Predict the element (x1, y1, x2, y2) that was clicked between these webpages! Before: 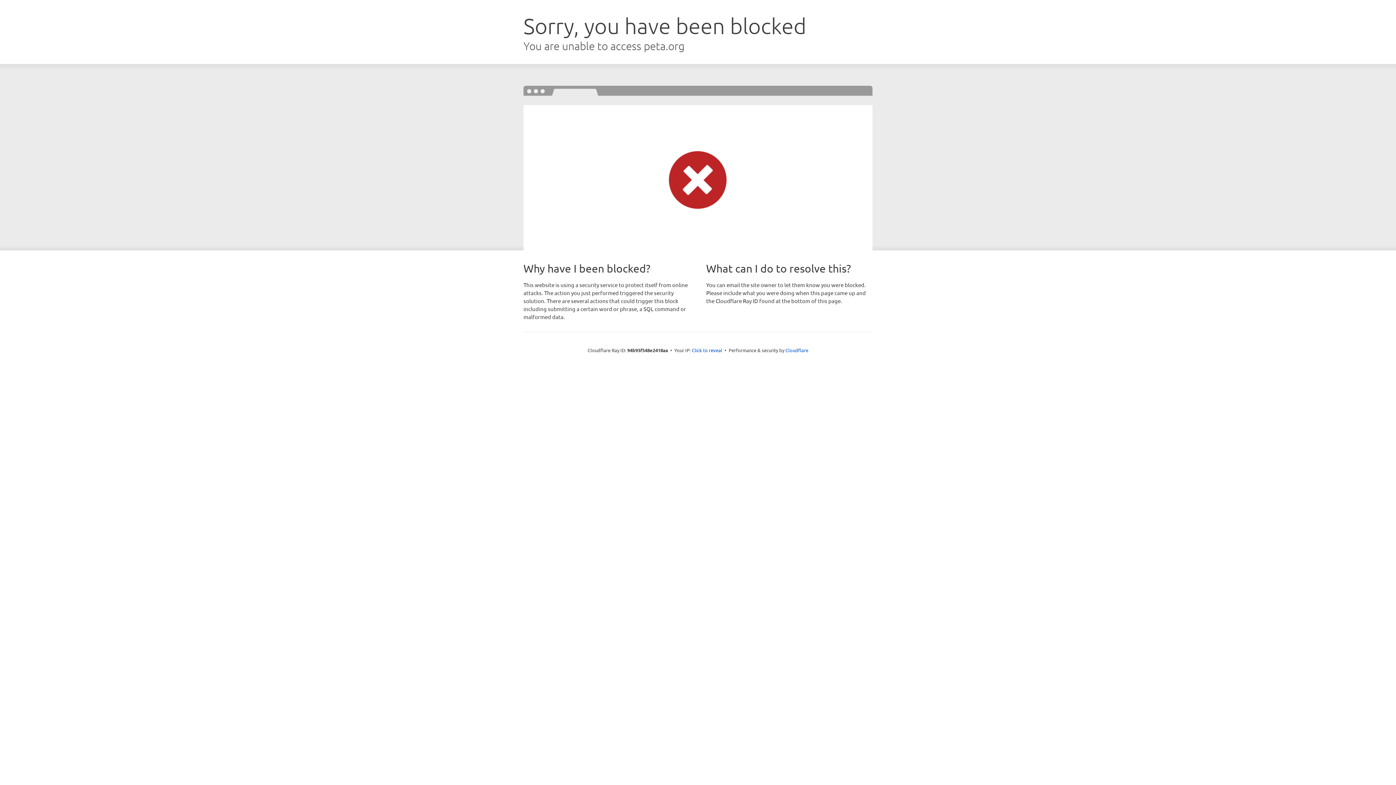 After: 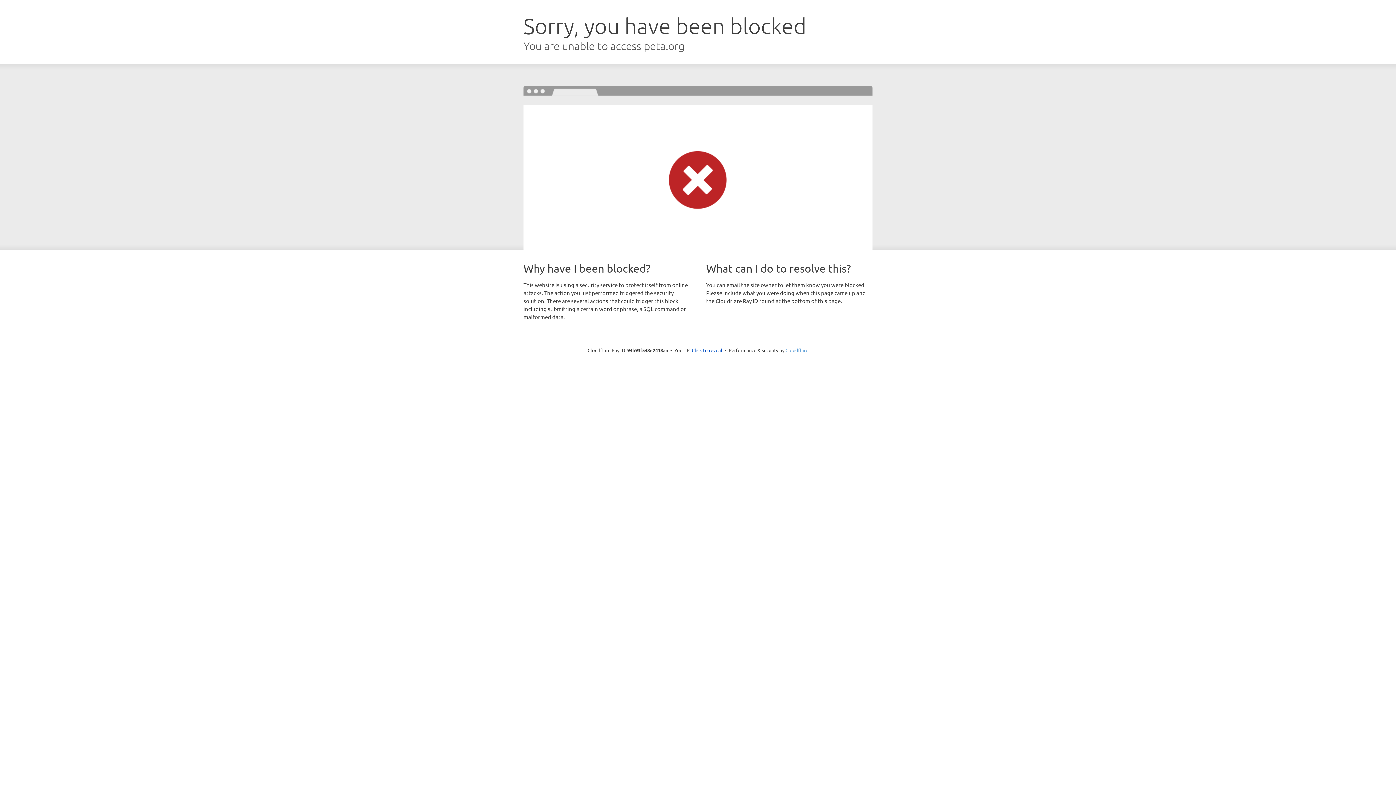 Action: label: Cloudflare bbox: (785, 347, 808, 353)